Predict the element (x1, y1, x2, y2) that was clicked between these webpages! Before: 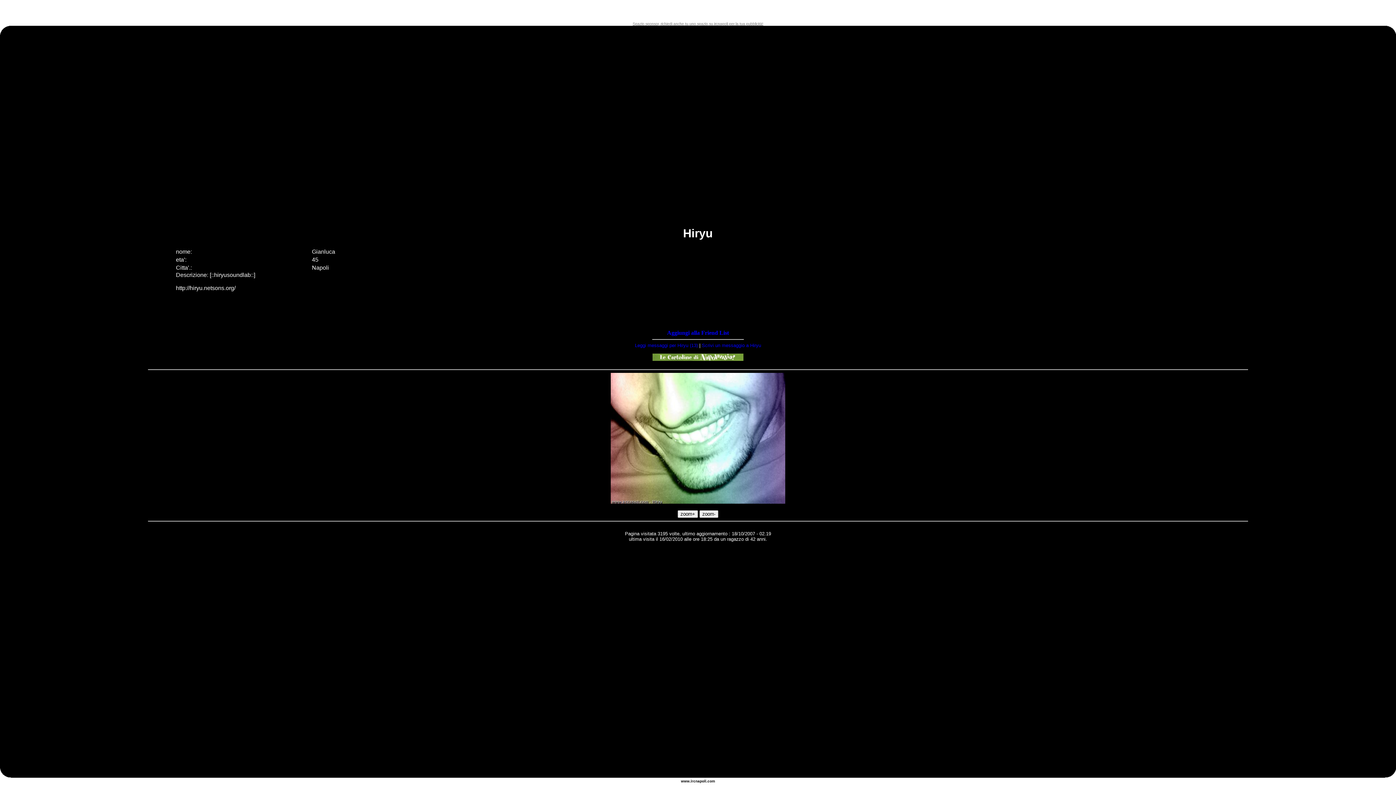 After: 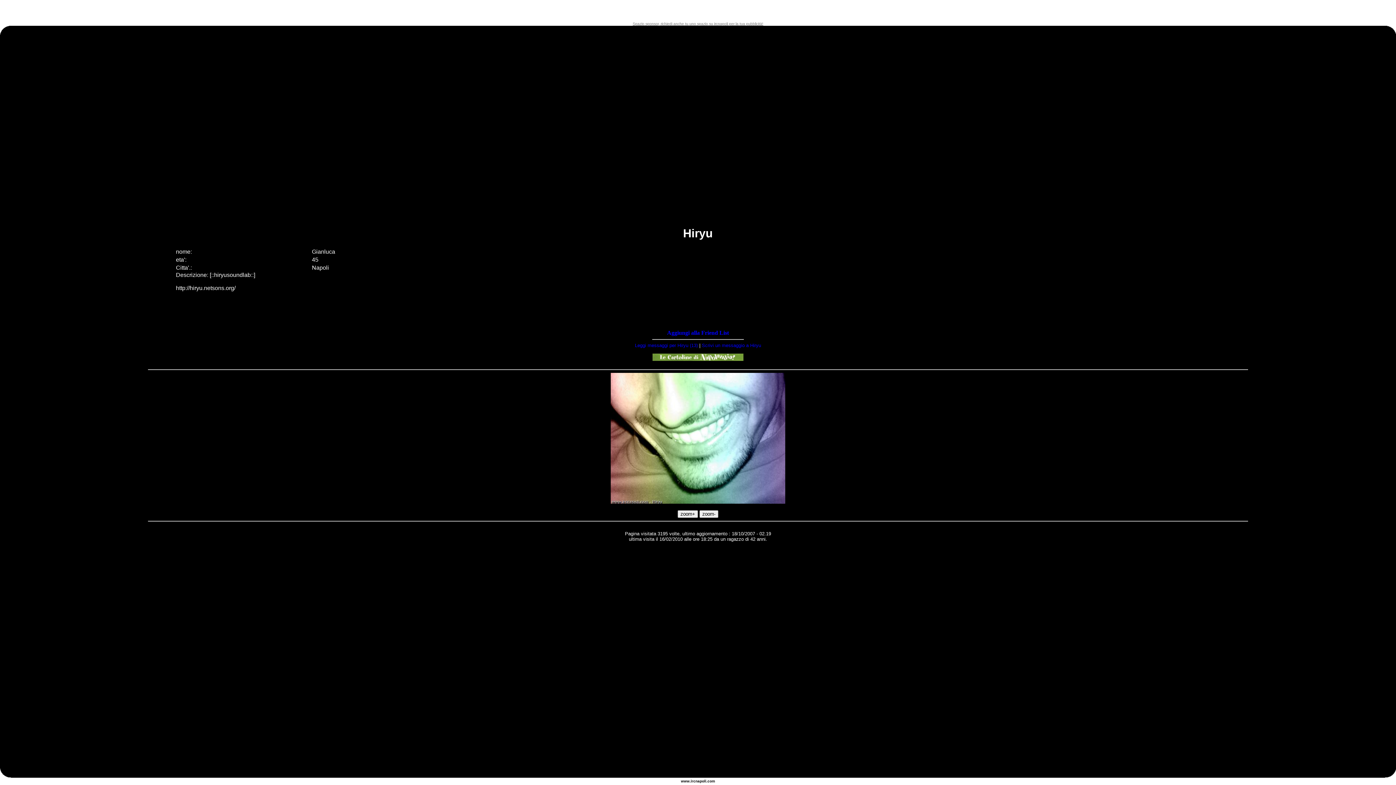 Action: label: Spazio sponsor, richiedi anche tu uno spazio su ircnapoli per la tua pubblicità! bbox: (632, 20, 763, 26)